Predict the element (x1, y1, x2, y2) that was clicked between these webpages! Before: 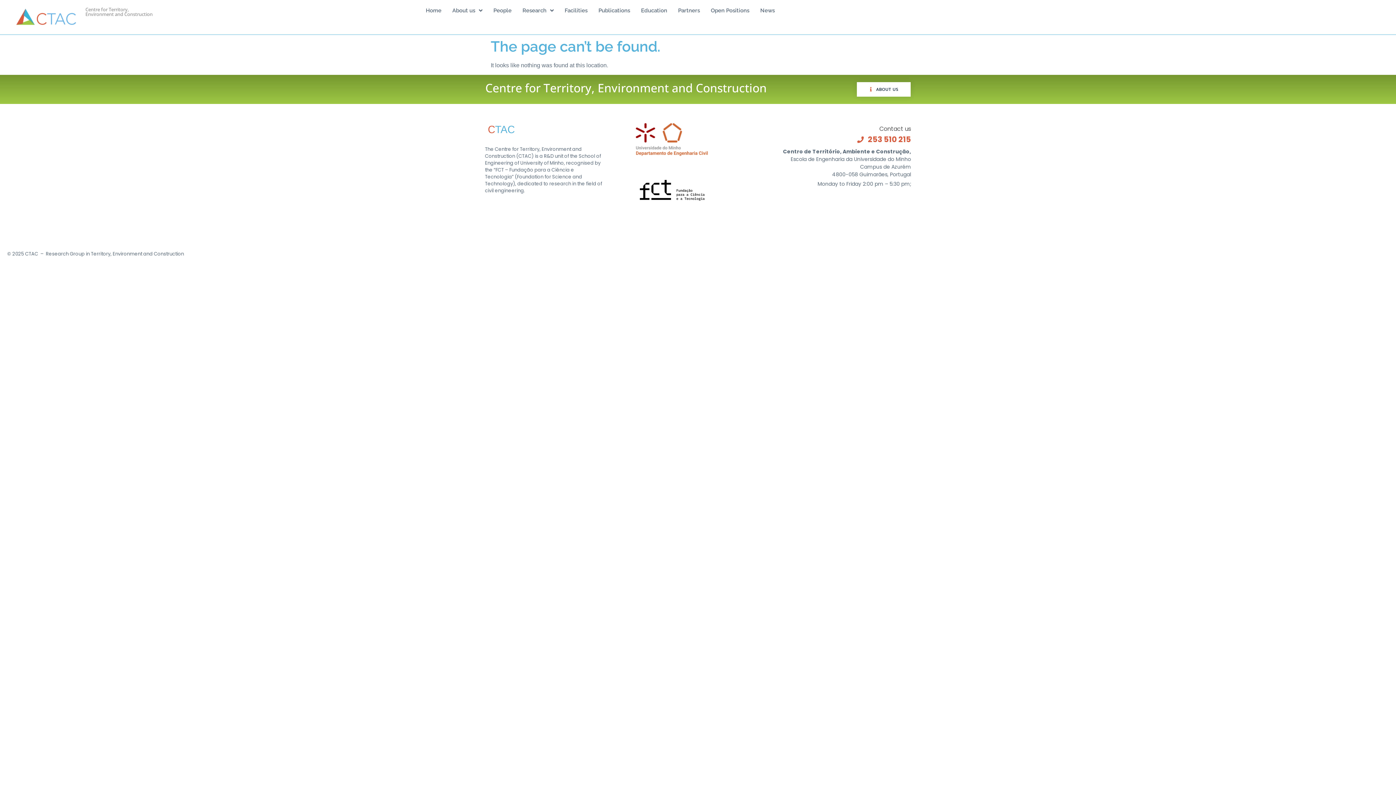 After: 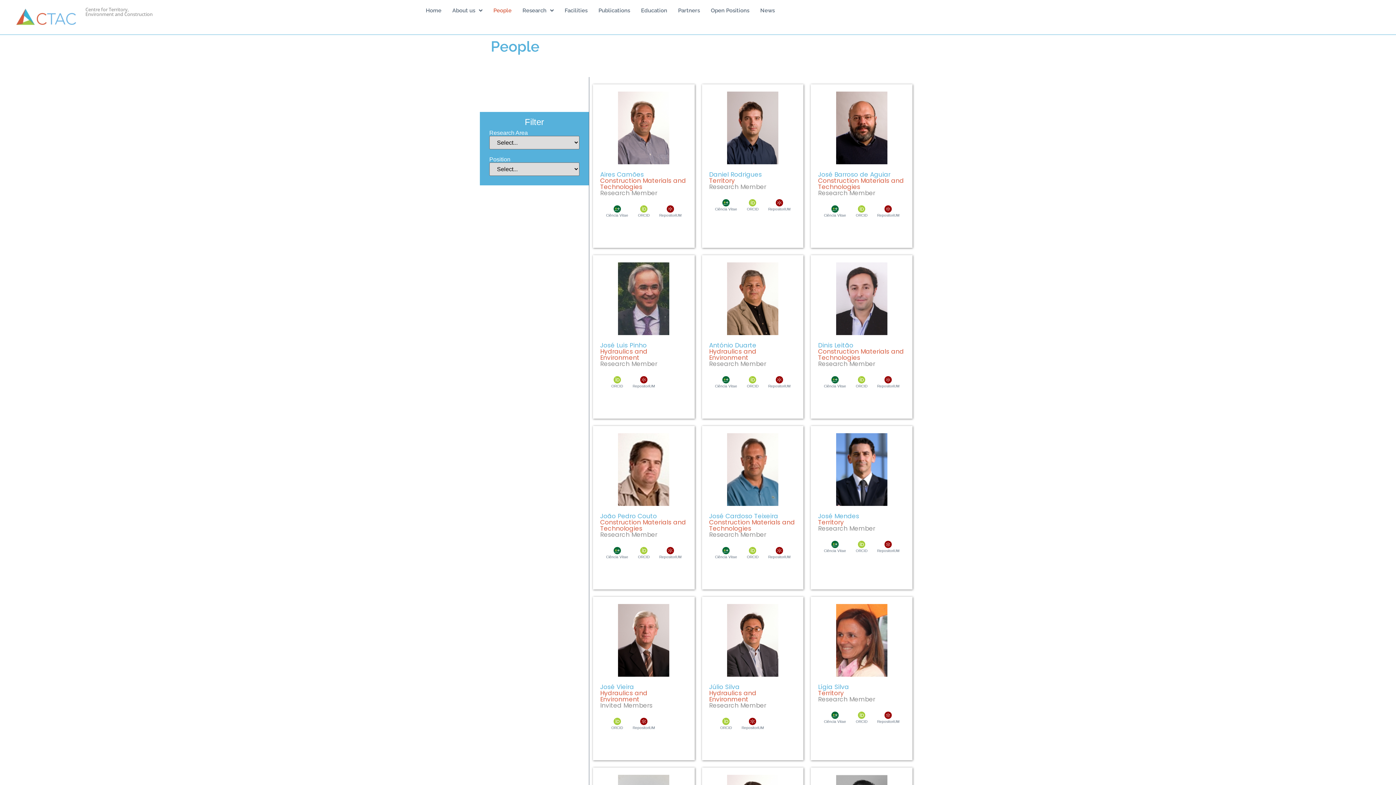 Action: label: People bbox: (488, 3, 517, 17)